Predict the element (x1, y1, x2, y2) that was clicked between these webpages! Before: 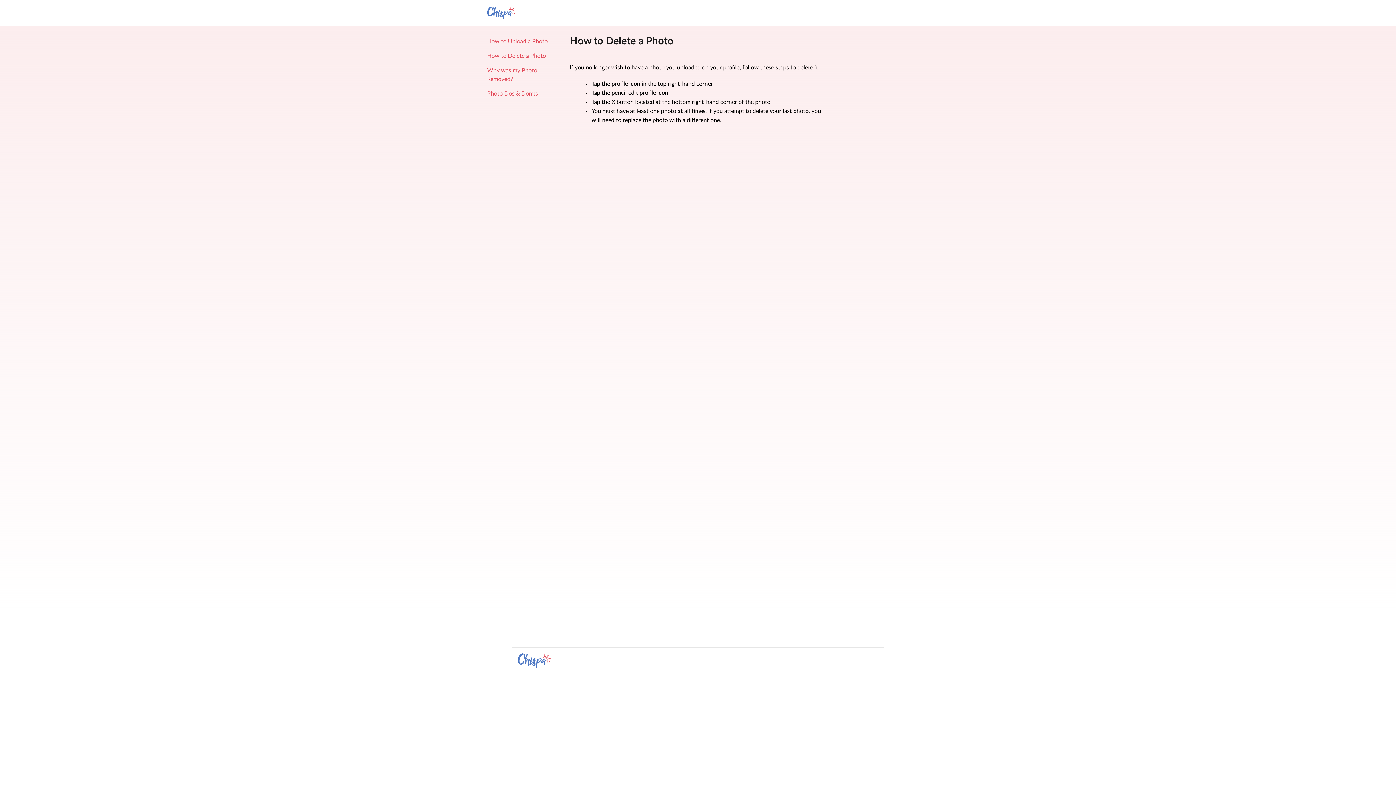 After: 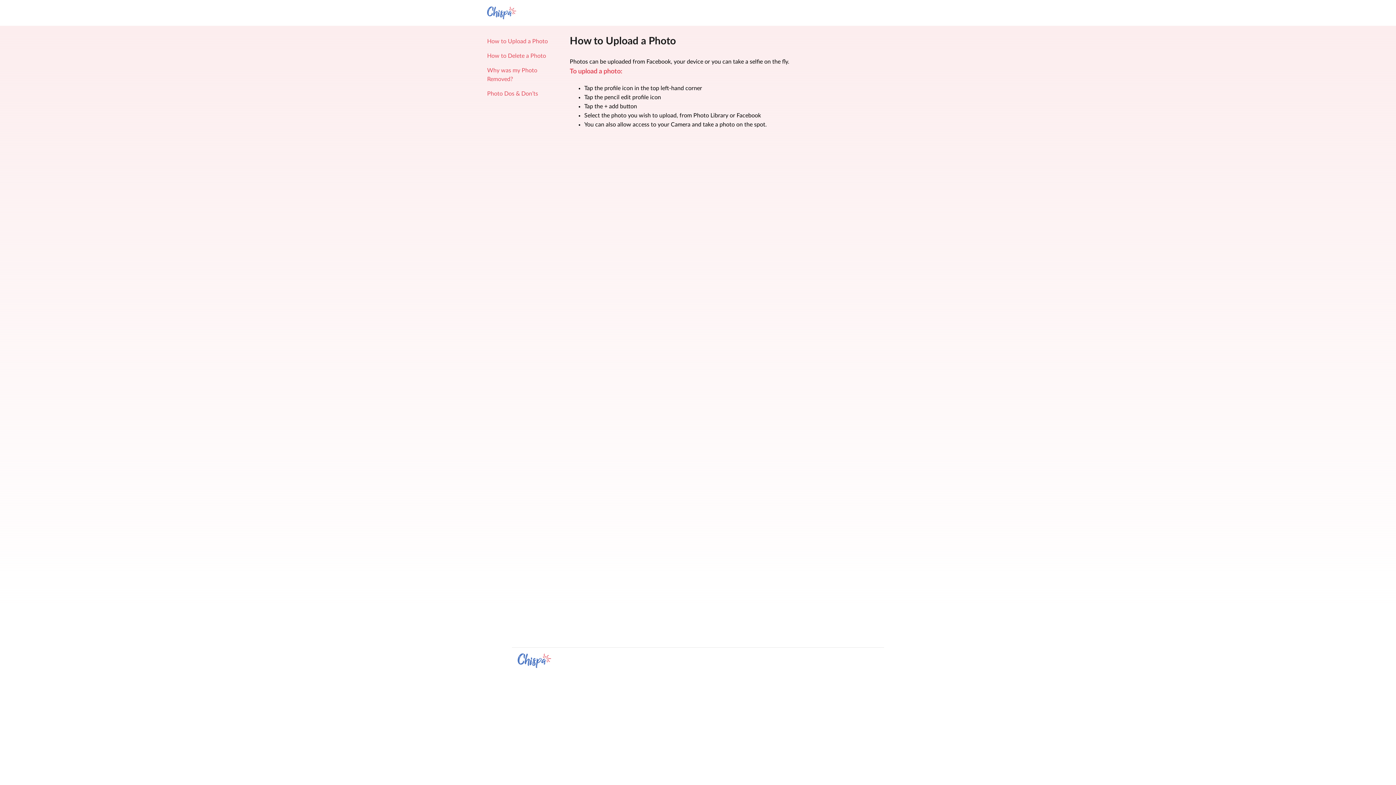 Action: label: How to Upload a Photo bbox: (487, 37, 558, 45)